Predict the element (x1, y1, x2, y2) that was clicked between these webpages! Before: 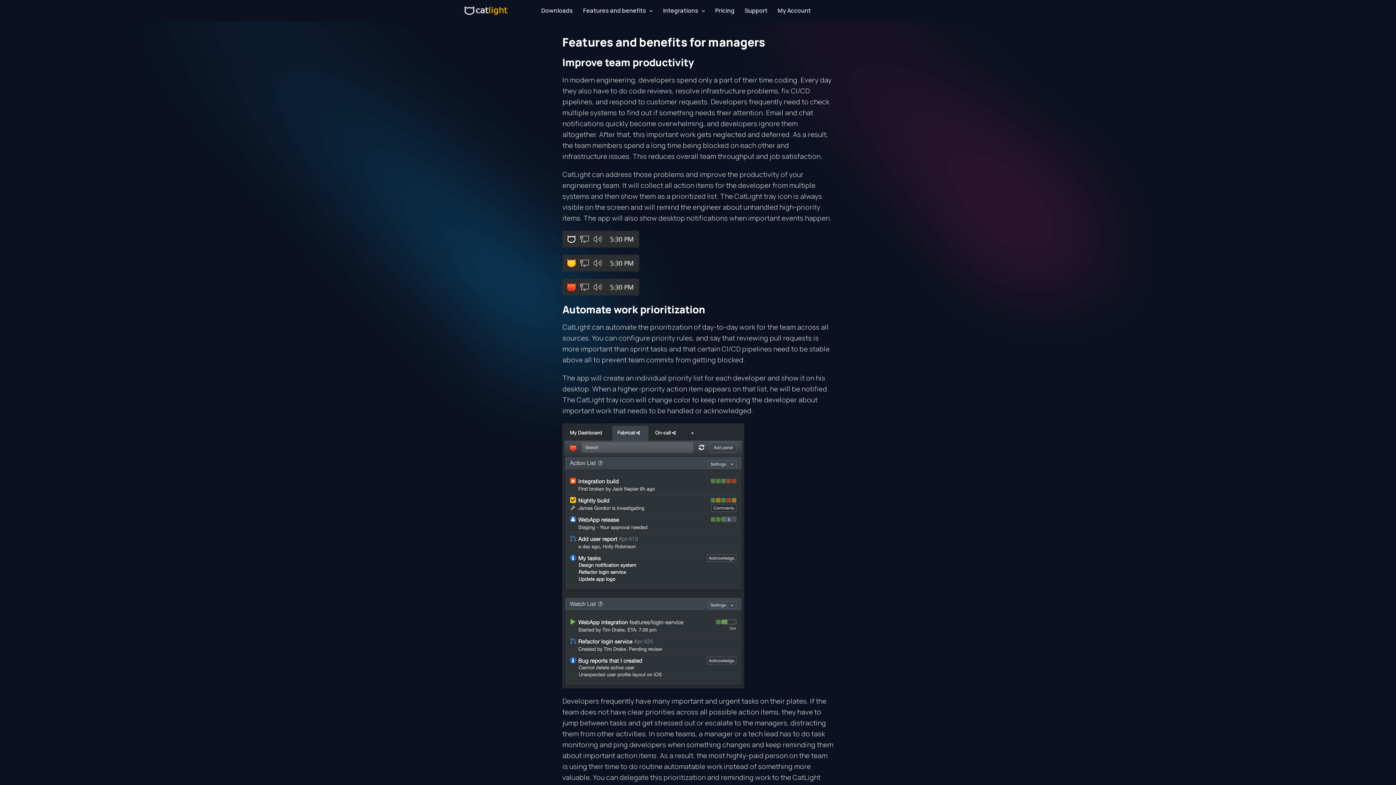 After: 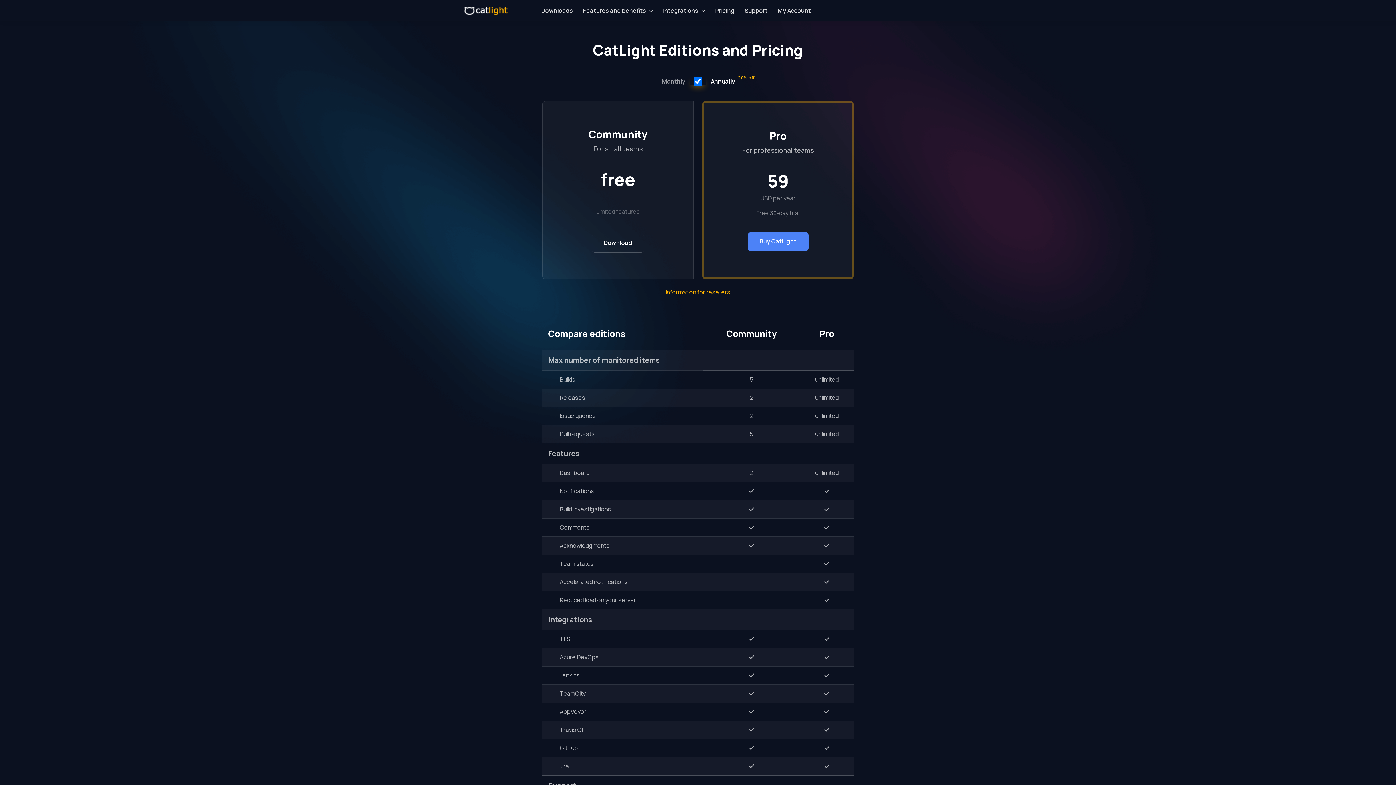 Action: label: Pricing bbox: (710, 2, 739, 18)